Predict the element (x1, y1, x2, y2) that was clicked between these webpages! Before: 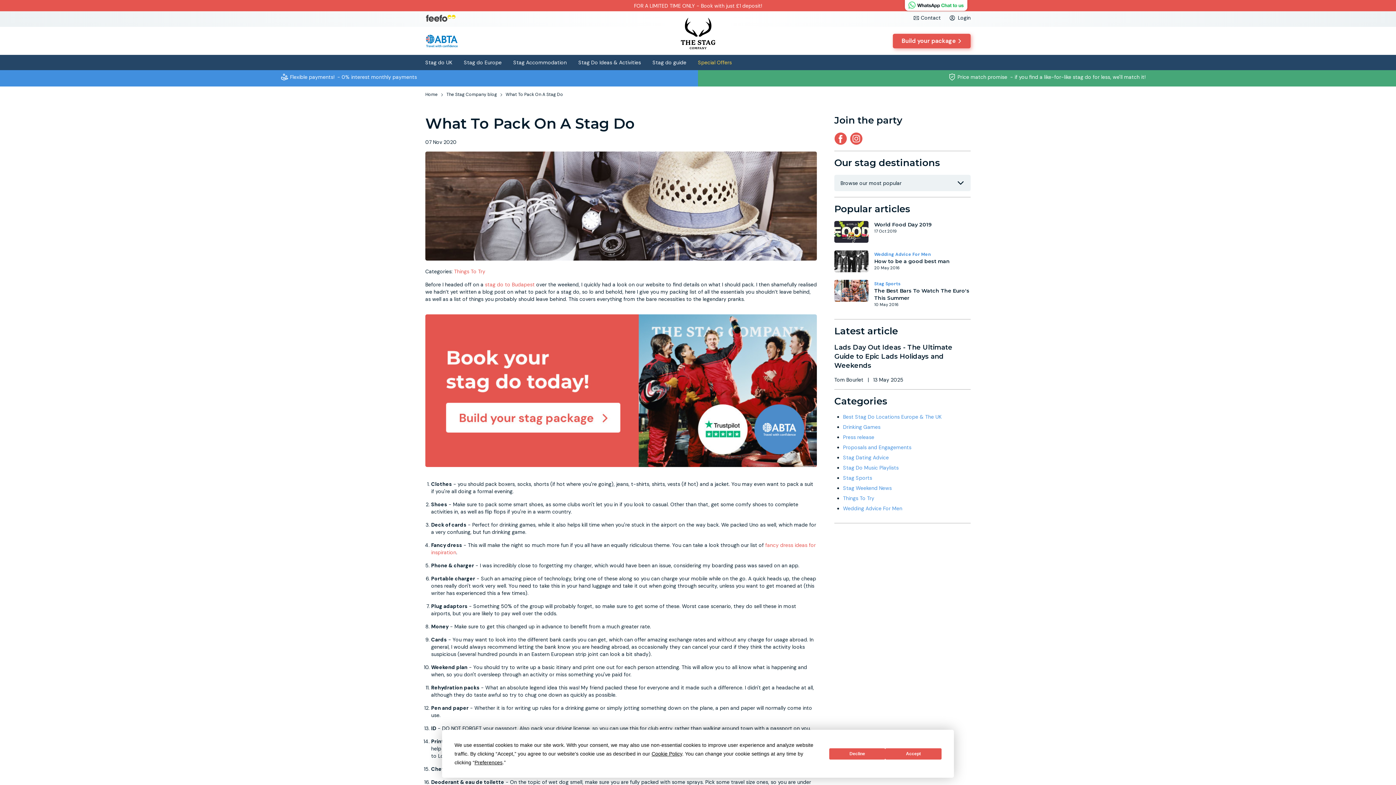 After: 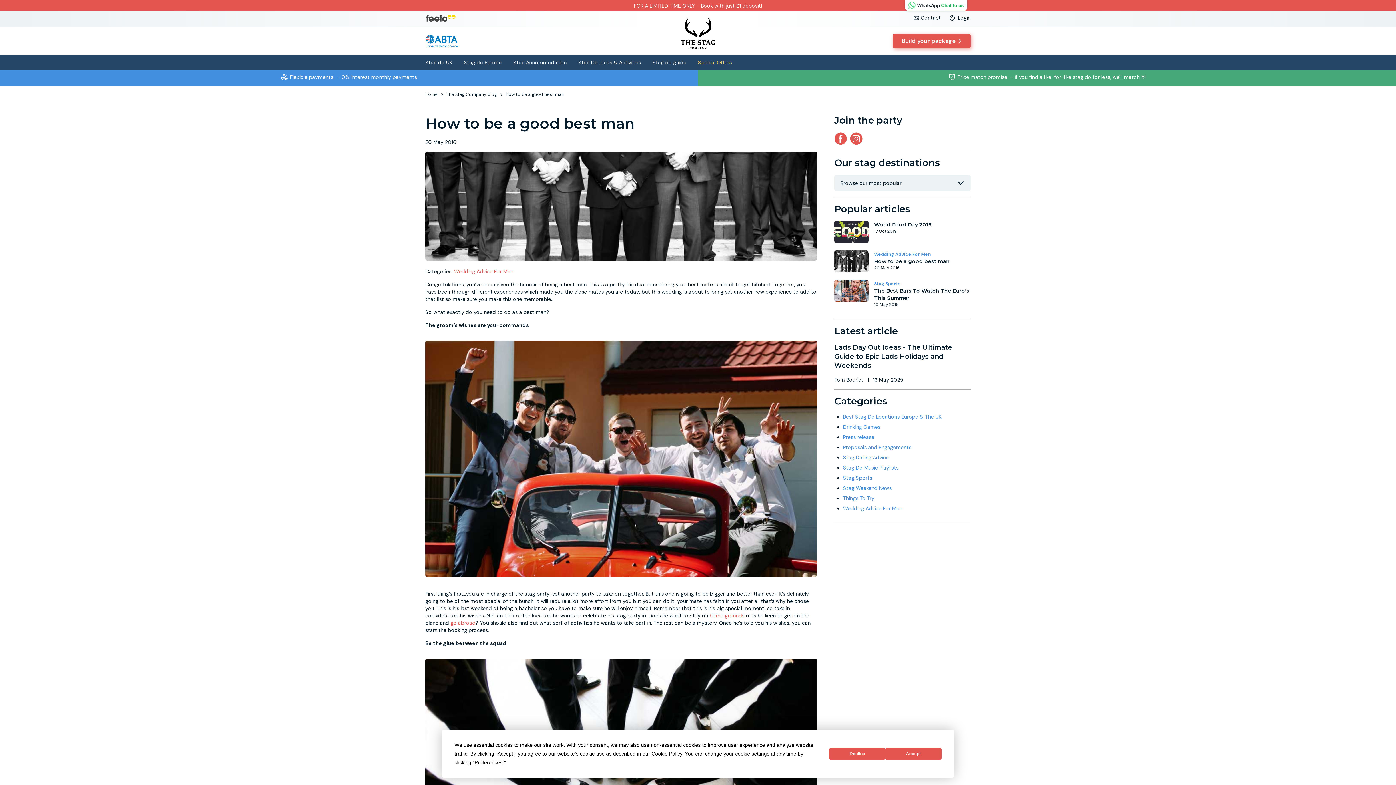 Action: label: How to be a good best man bbox: (874, 258, 950, 264)